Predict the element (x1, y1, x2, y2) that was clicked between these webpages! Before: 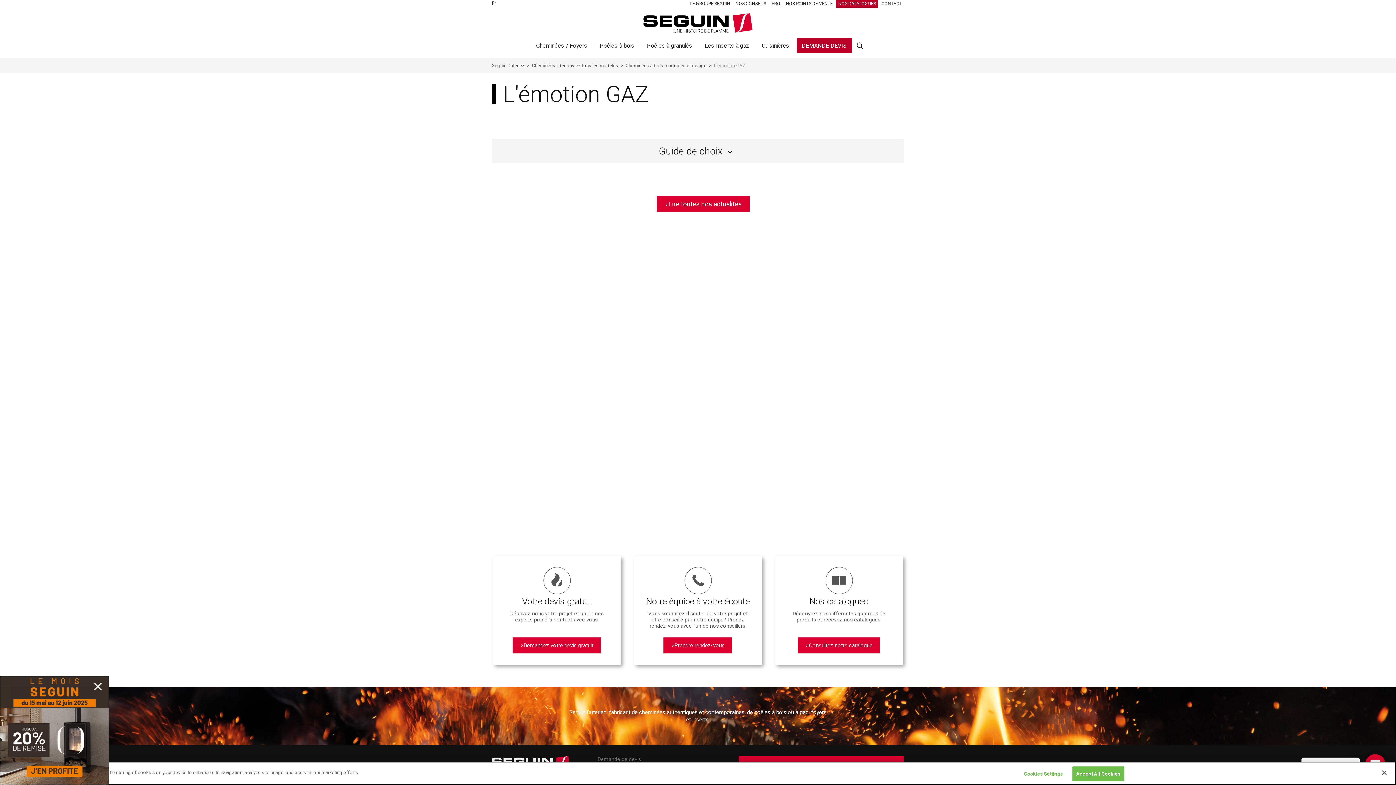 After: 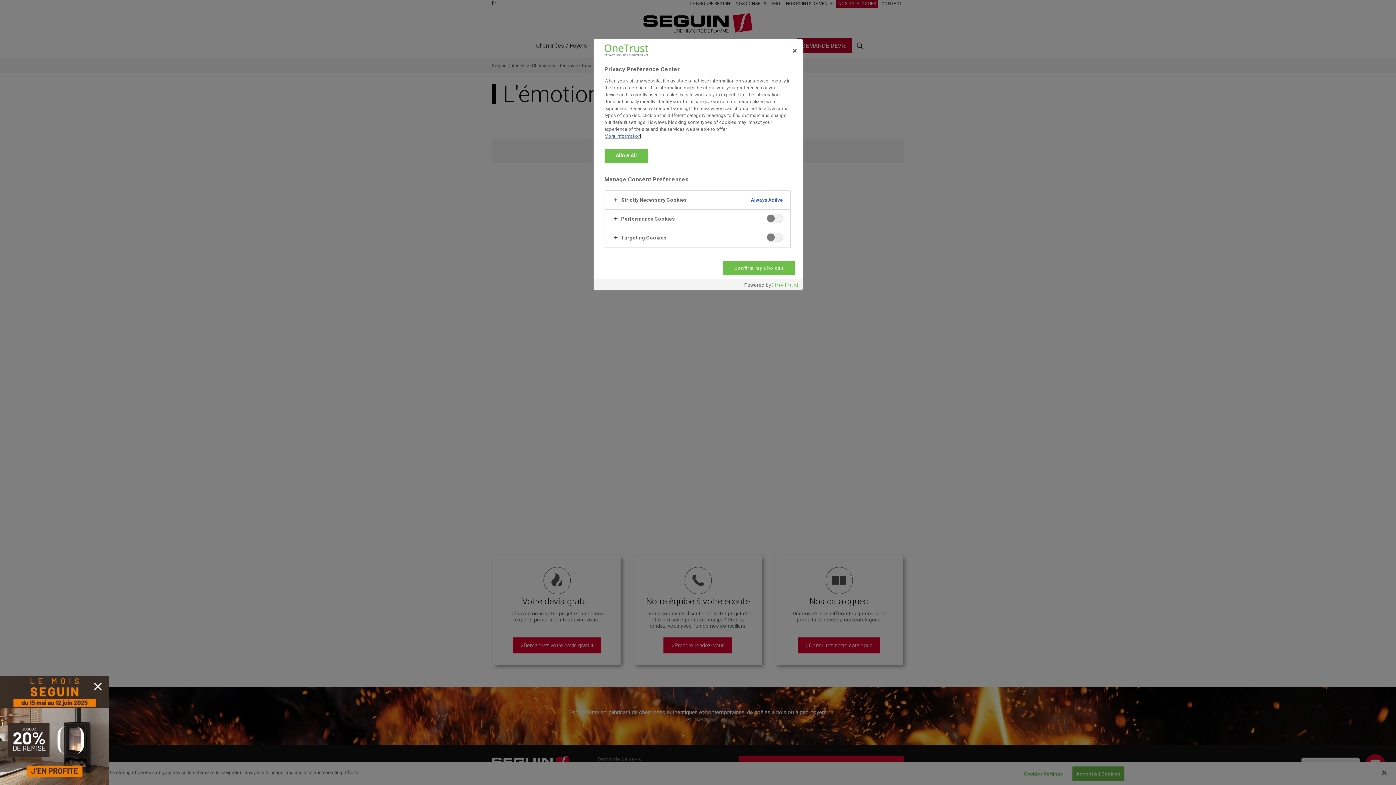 Action: bbox: (1020, 767, 1066, 781) label: Cookies Settings